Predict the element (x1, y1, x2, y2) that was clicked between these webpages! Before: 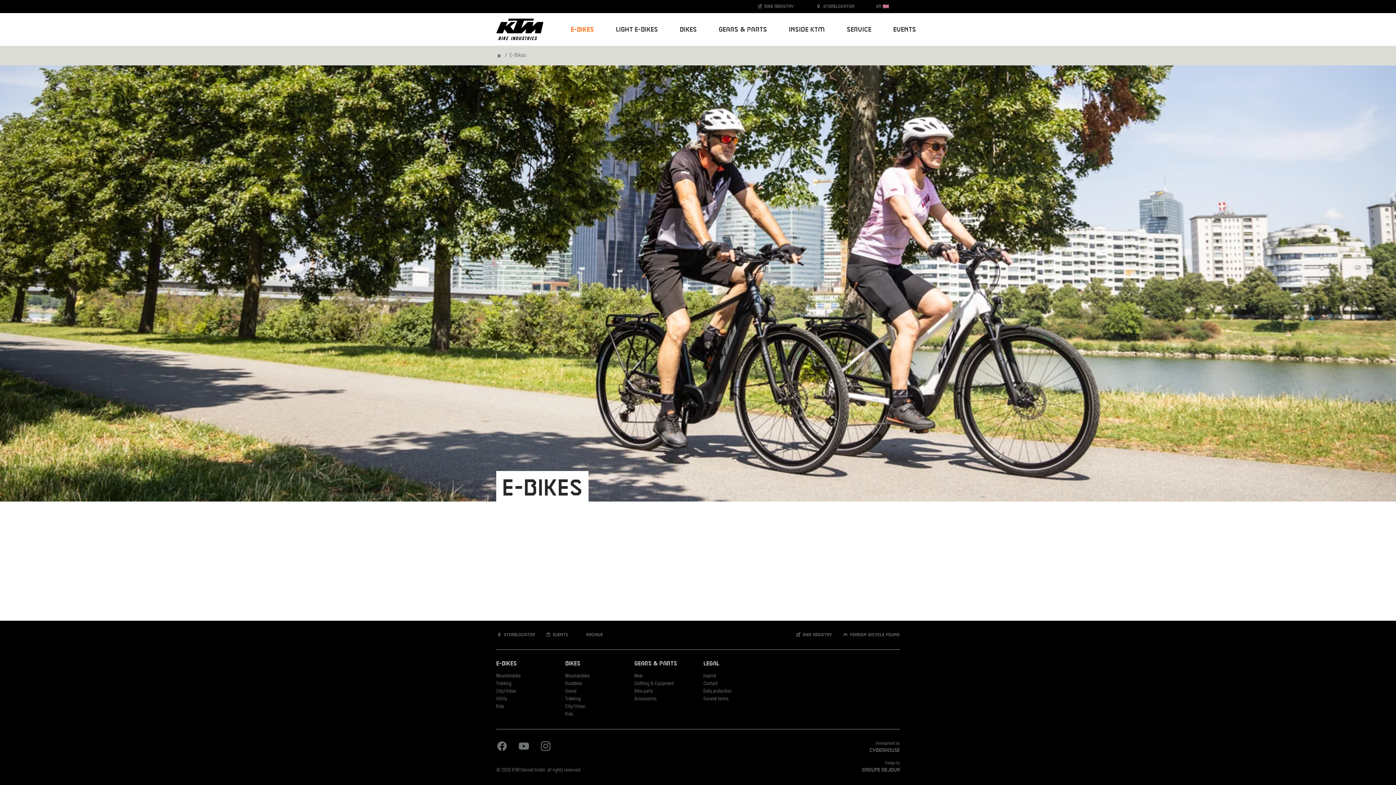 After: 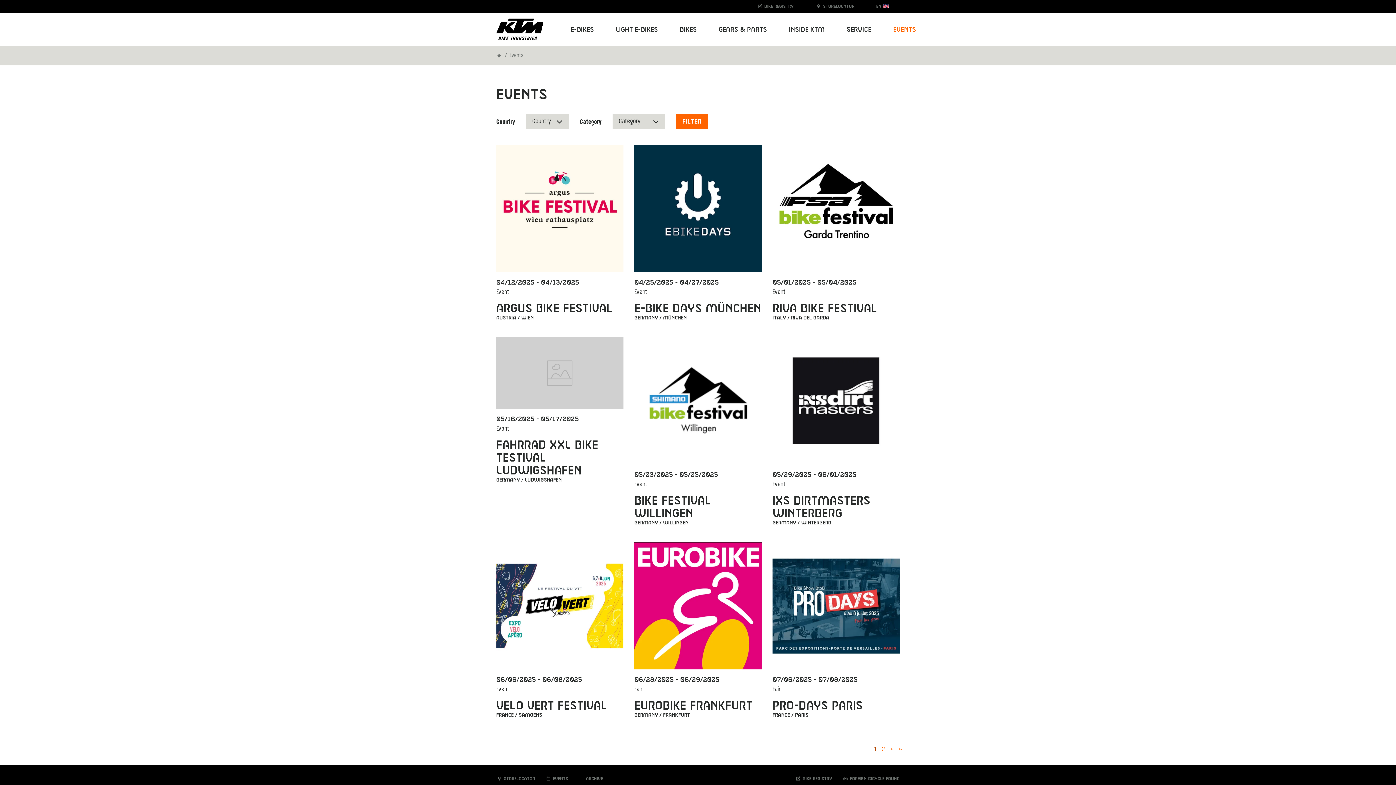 Action: label:  Events bbox: (545, 632, 568, 638)